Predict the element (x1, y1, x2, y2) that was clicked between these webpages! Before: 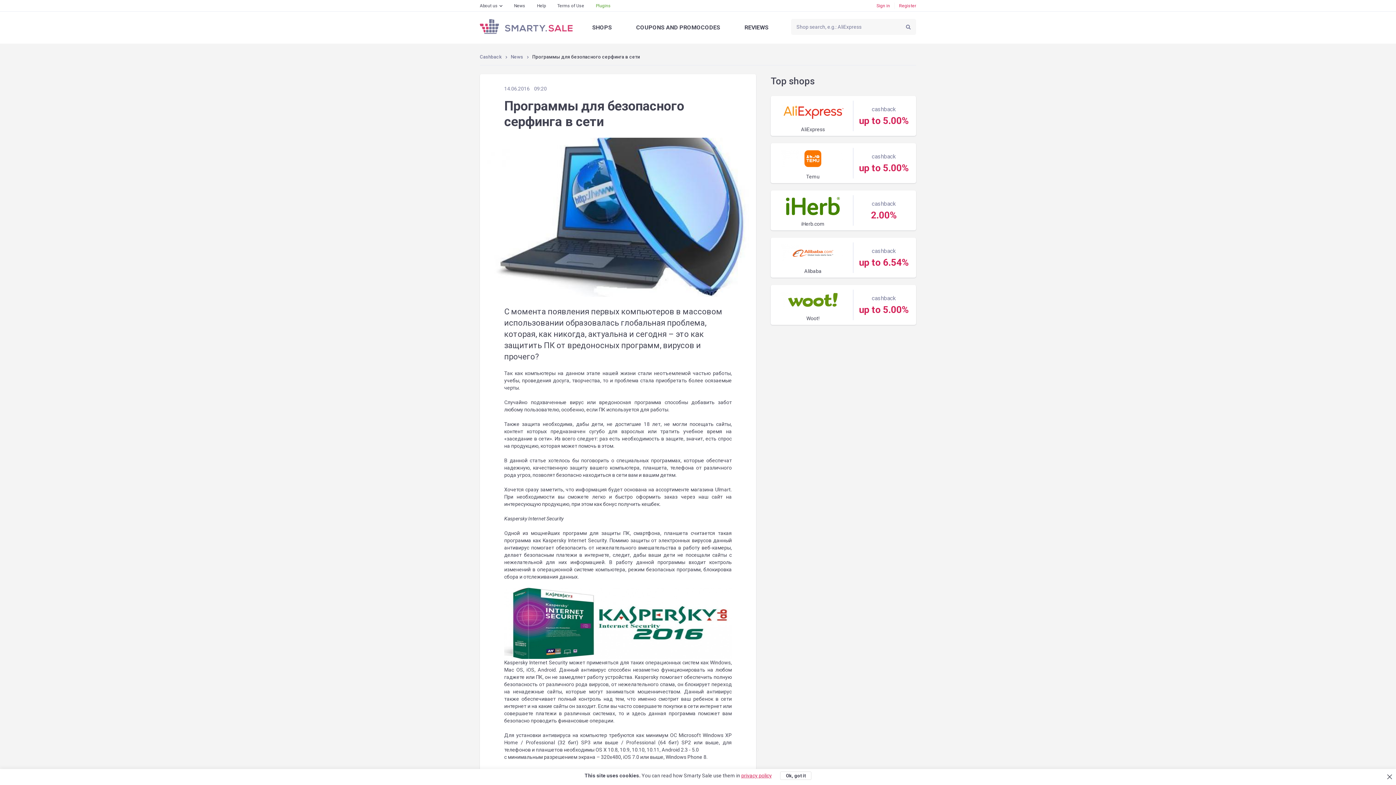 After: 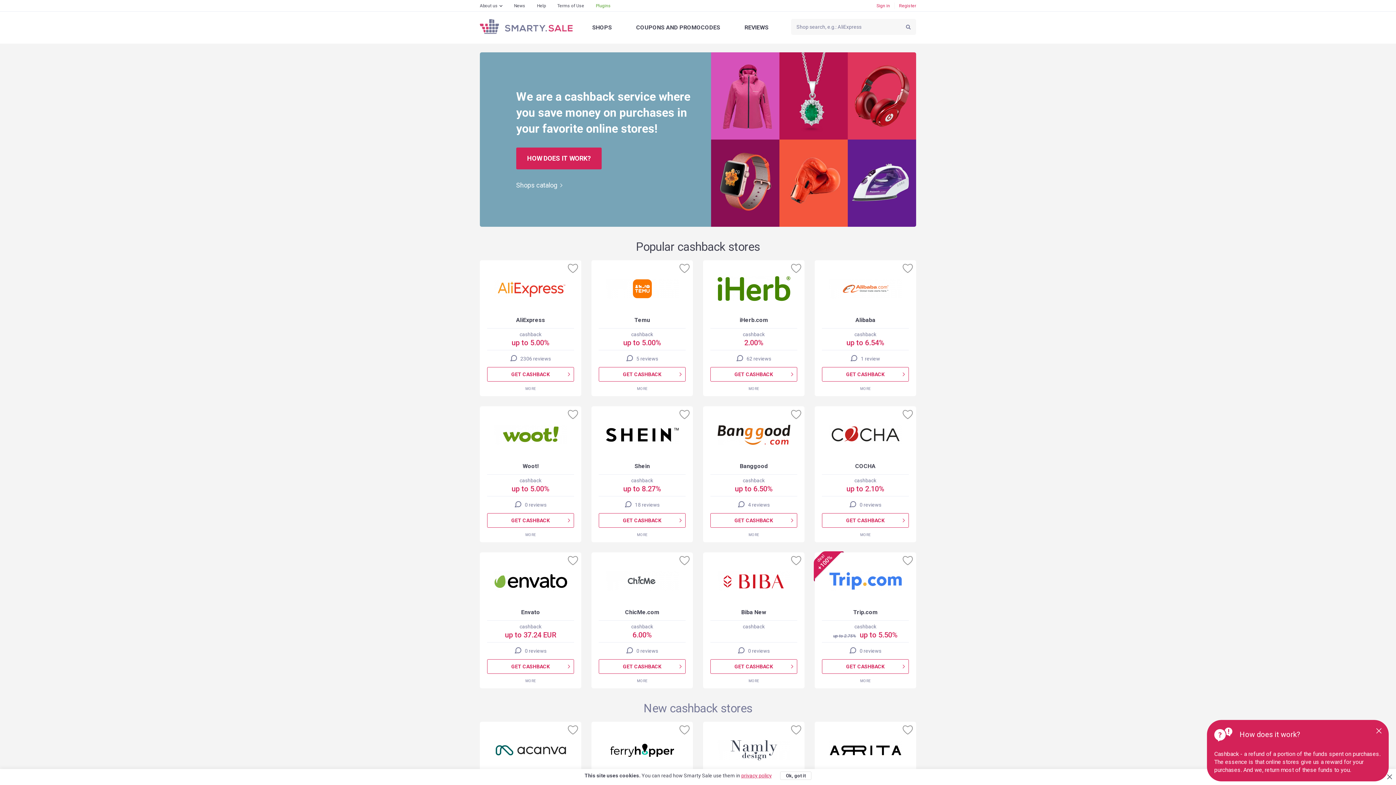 Action: bbox: (480, 18, 572, 34)